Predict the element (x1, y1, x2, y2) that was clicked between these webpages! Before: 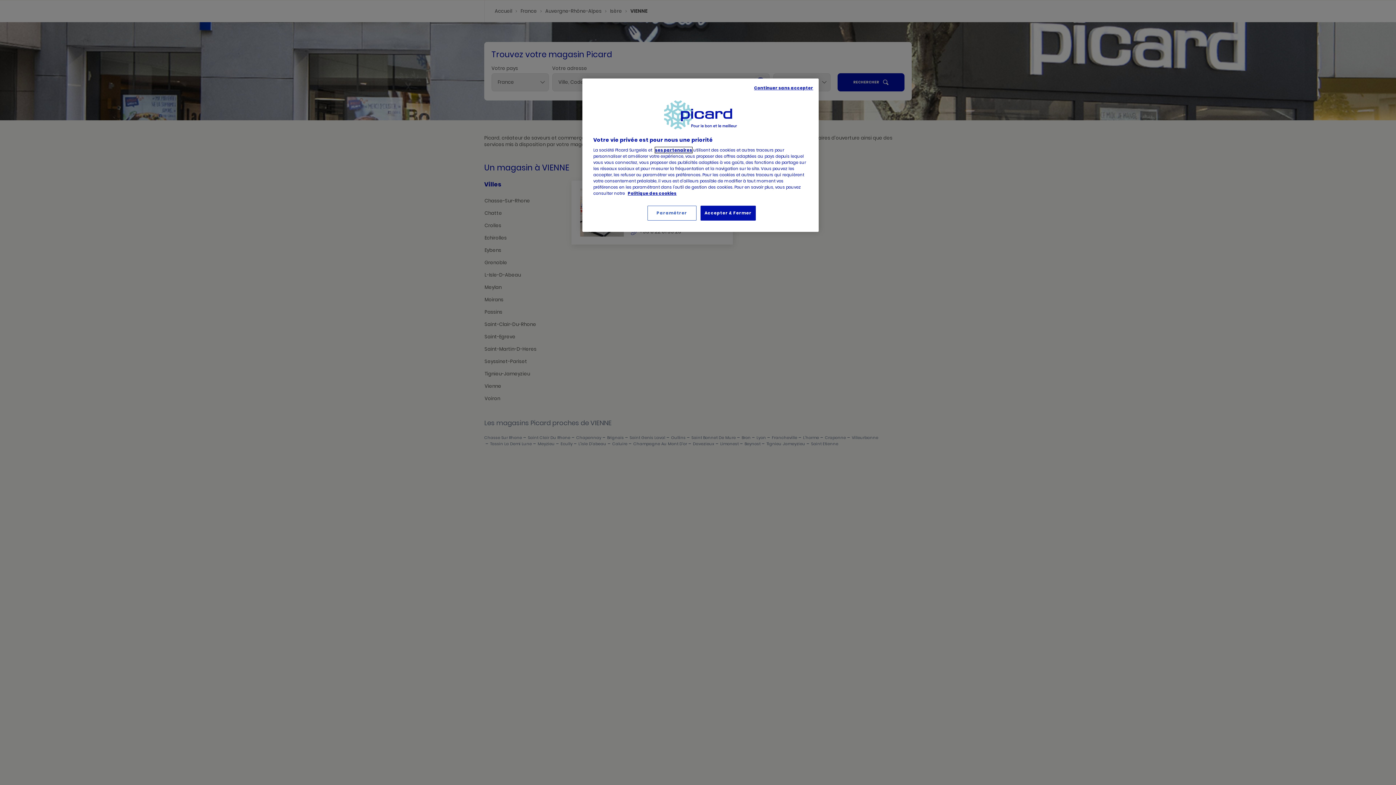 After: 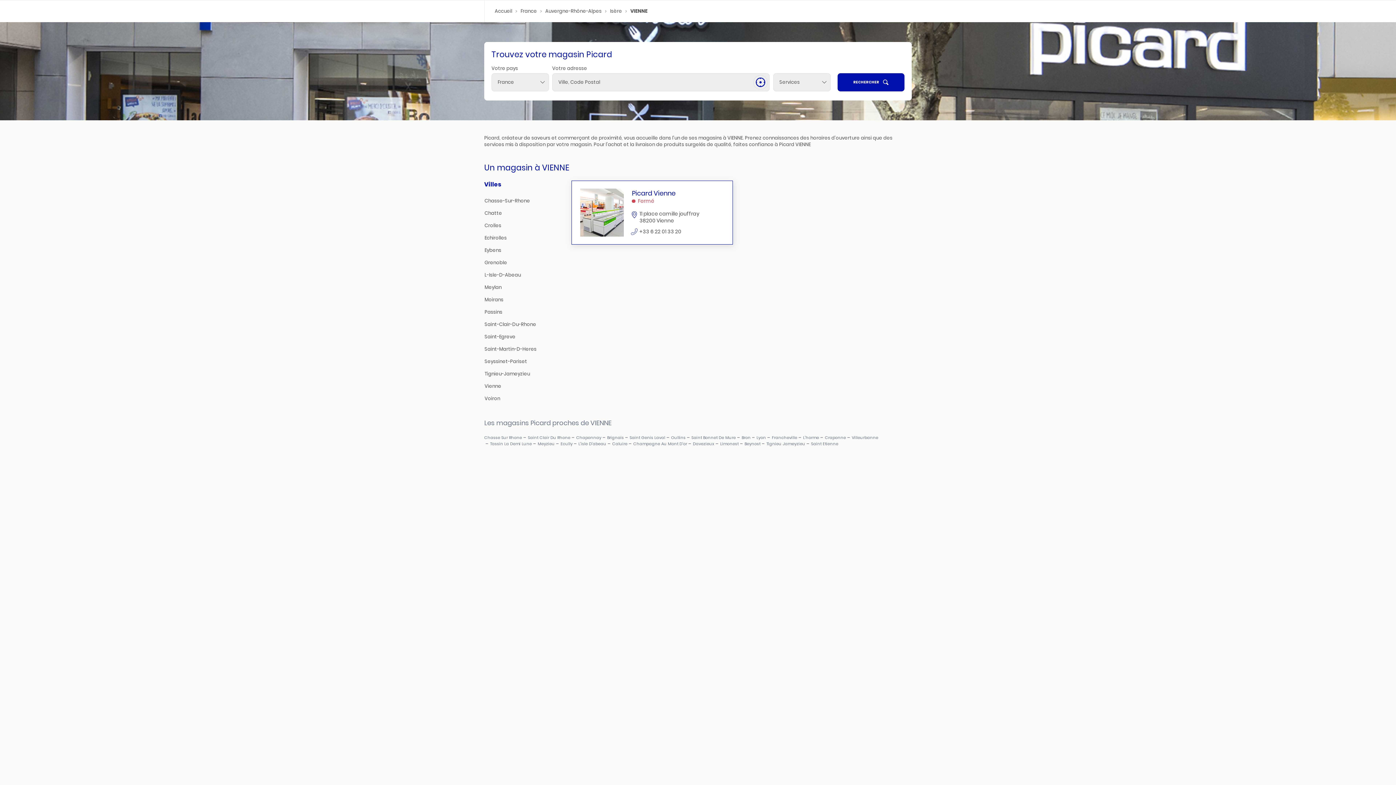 Action: bbox: (700, 205, 755, 220) label: Accepter & Fermer